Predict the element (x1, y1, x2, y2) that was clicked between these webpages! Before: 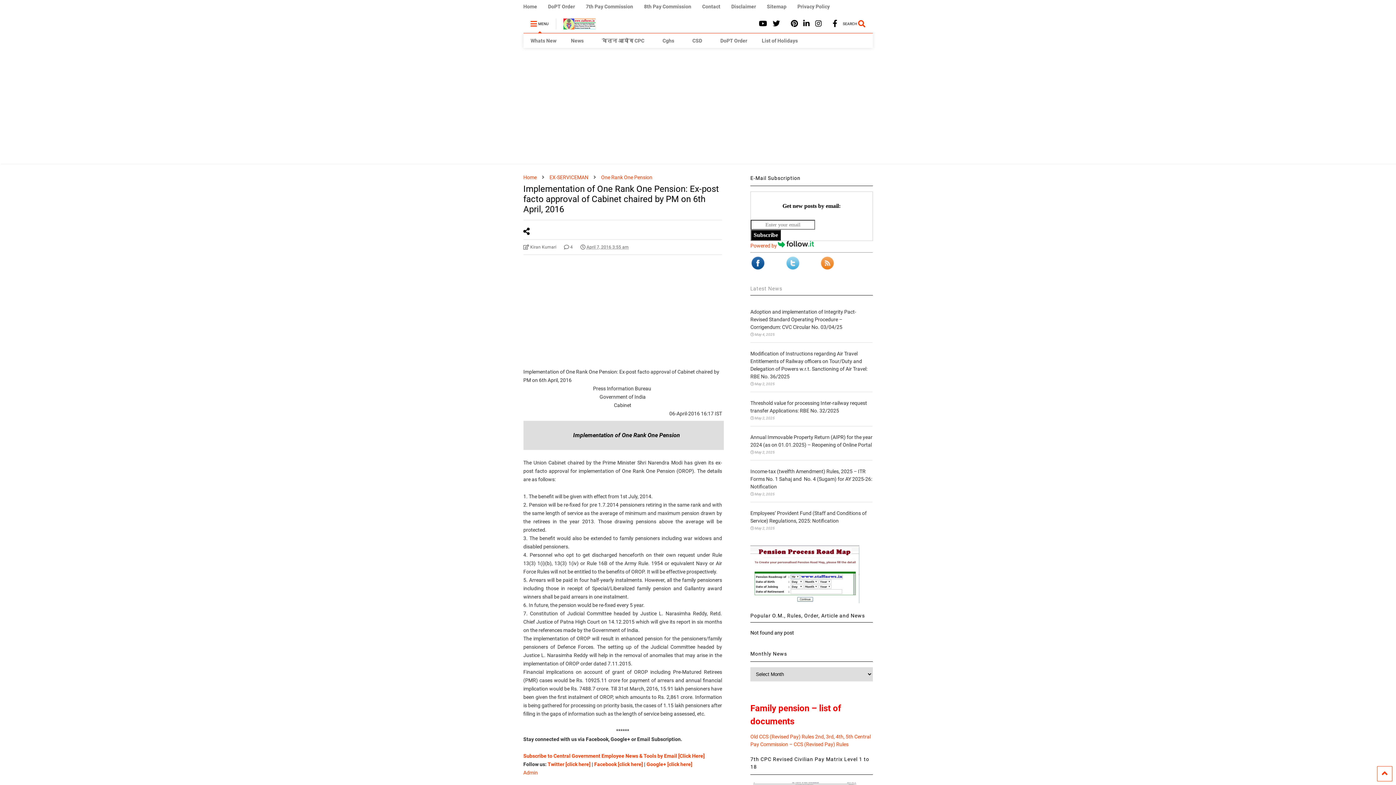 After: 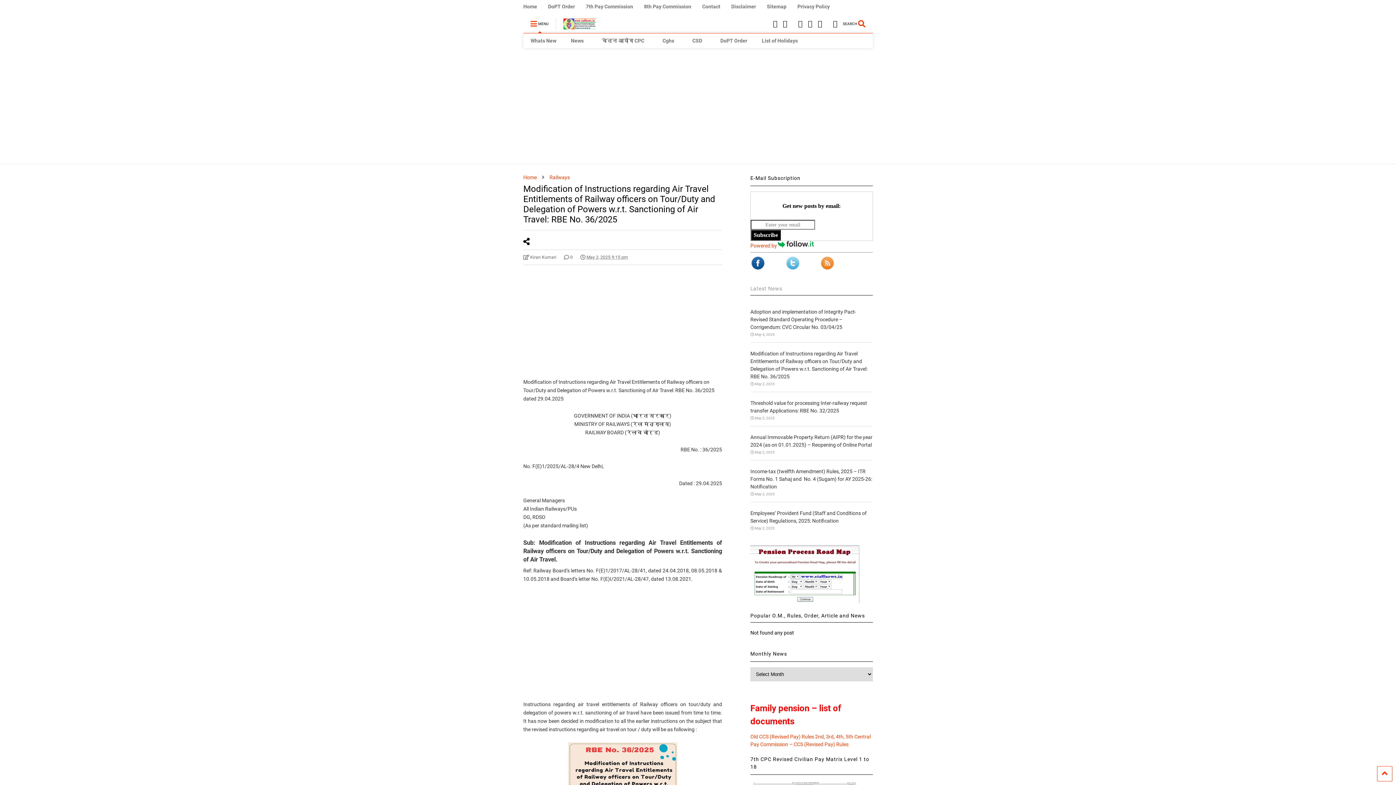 Action: bbox: (750, 382, 774, 386) label:  May 2, 2025